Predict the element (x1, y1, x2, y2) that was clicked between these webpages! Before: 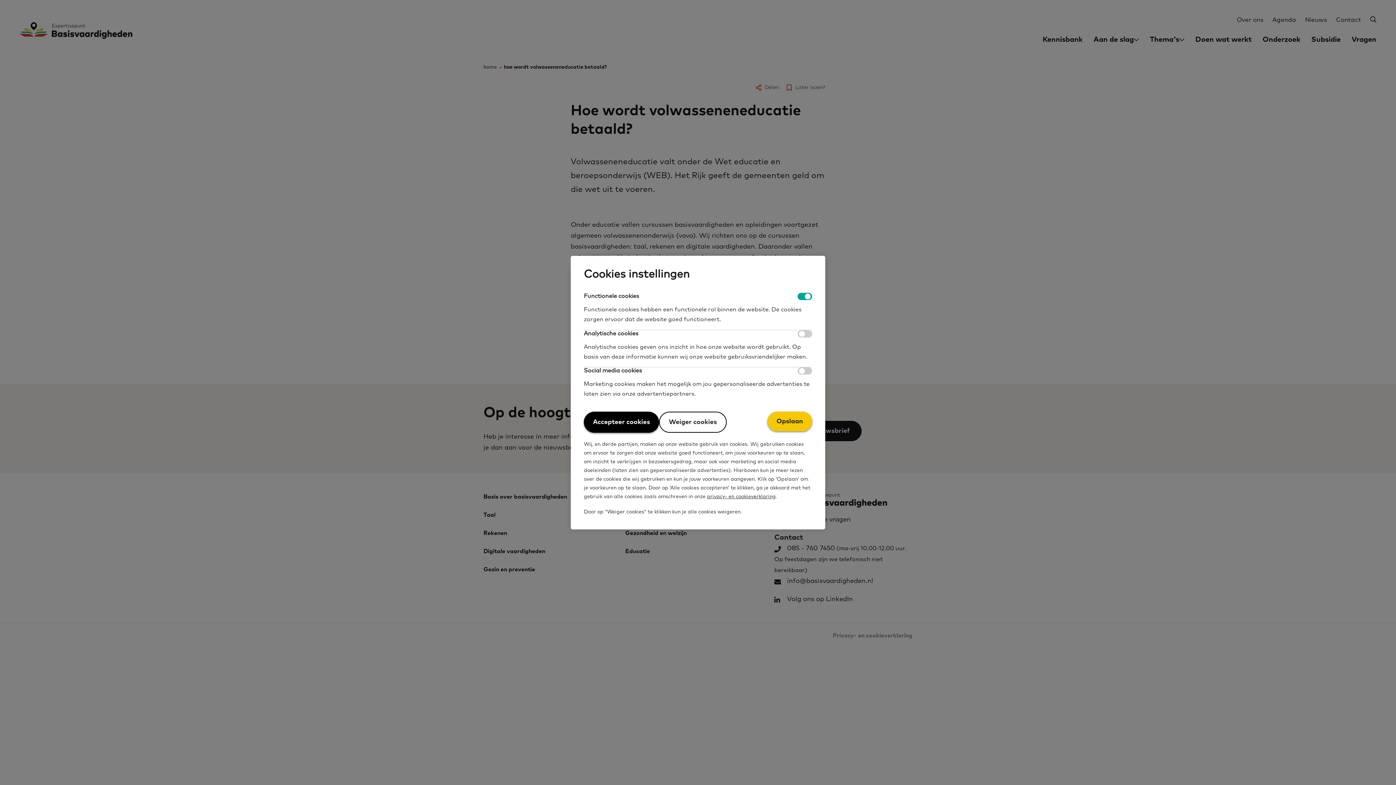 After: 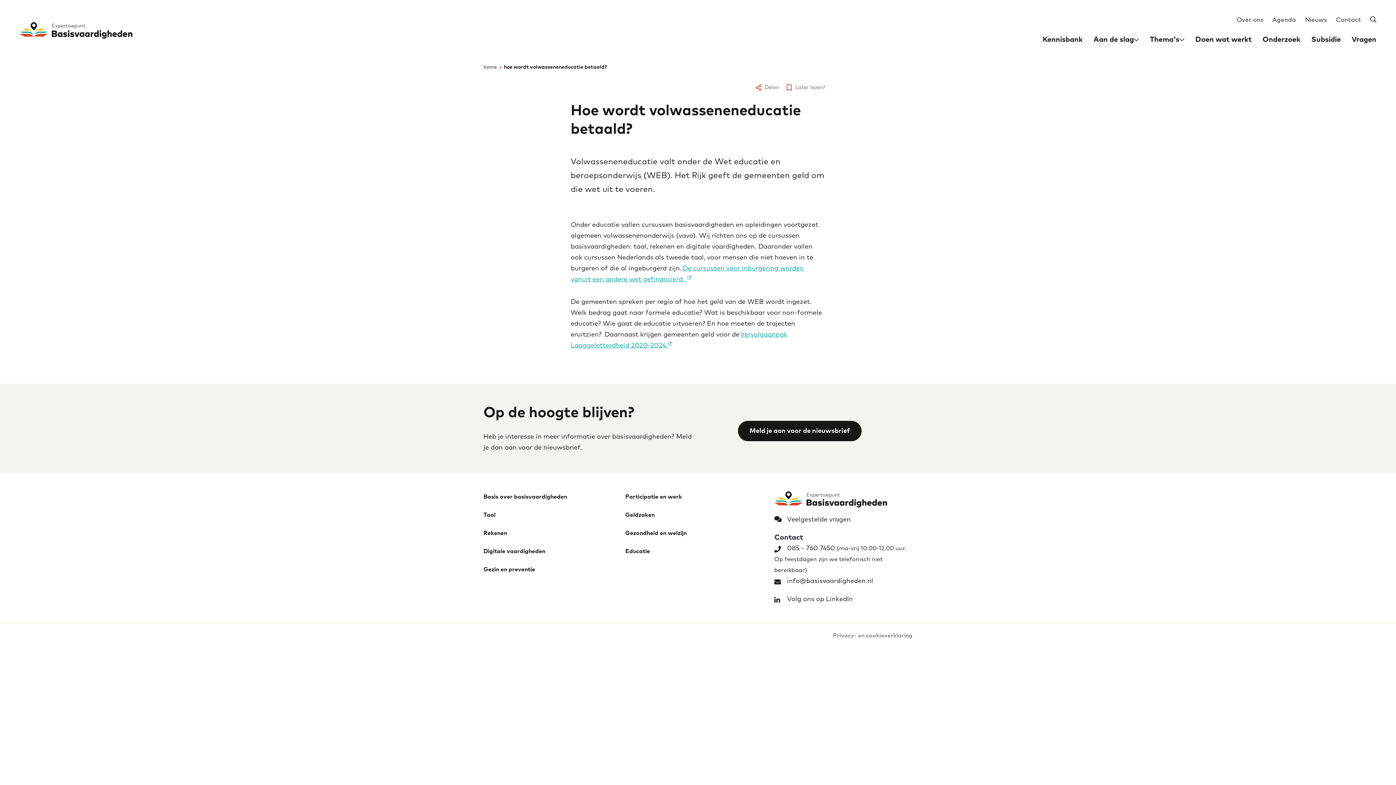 Action: bbox: (767, 411, 812, 431) label: Opslaan